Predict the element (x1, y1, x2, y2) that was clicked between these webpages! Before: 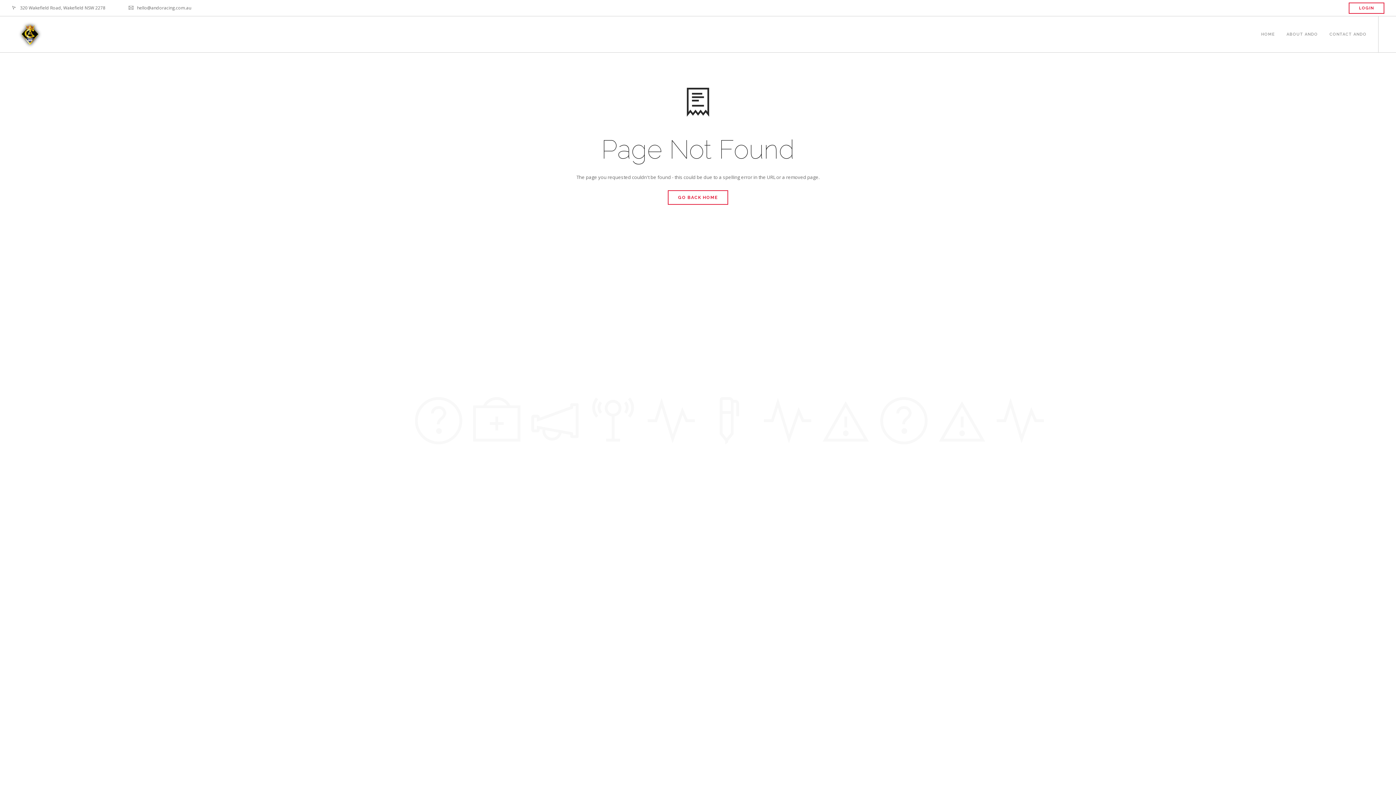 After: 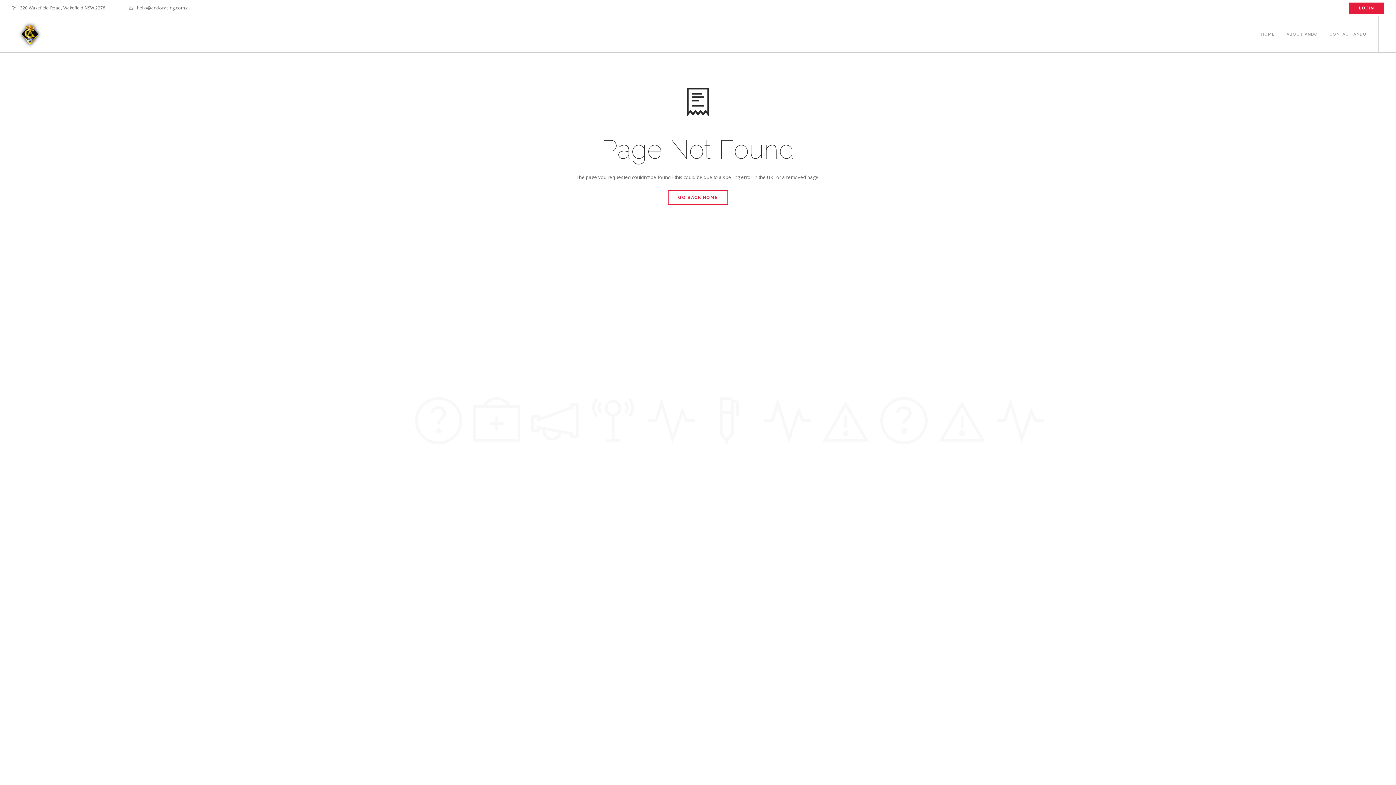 Action: label: LOGIN bbox: (1349, 2, 1384, 13)